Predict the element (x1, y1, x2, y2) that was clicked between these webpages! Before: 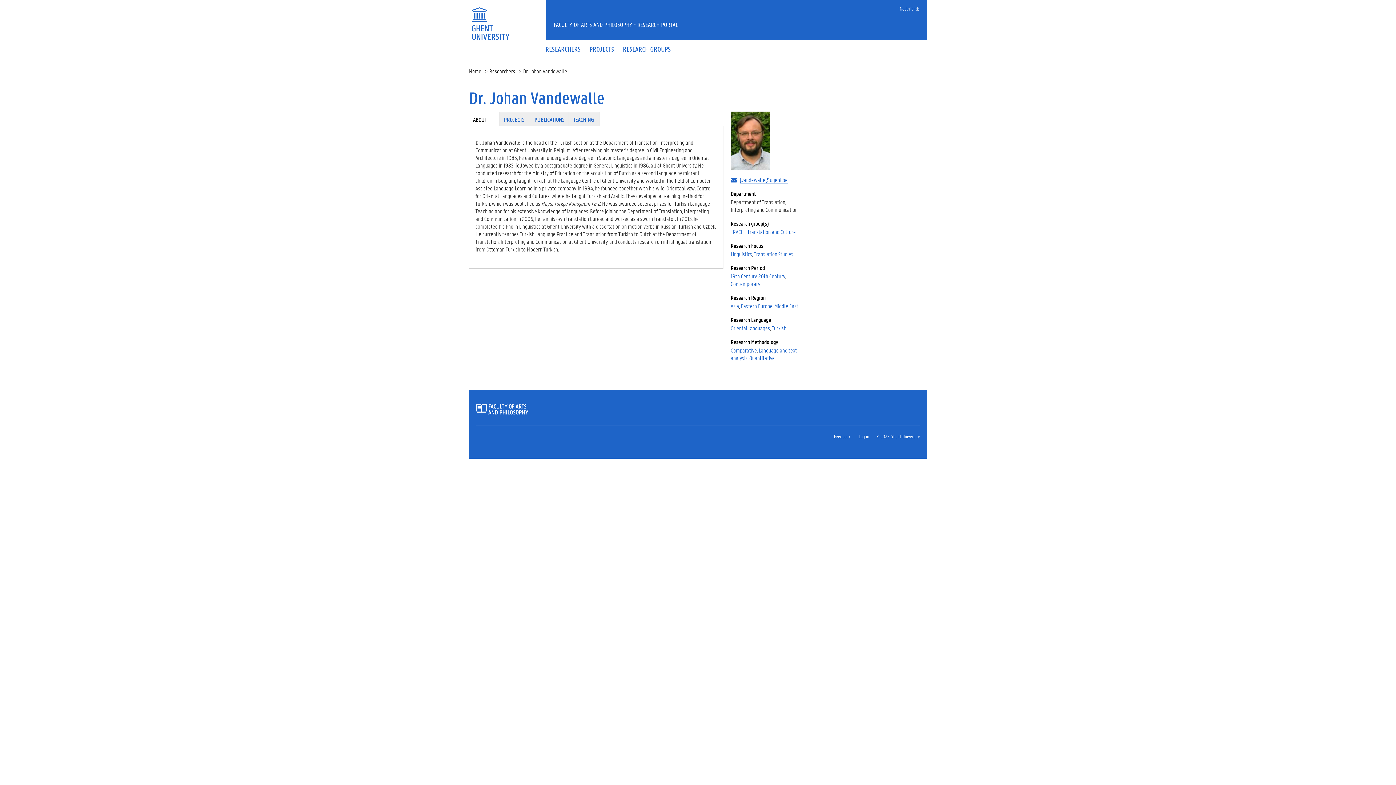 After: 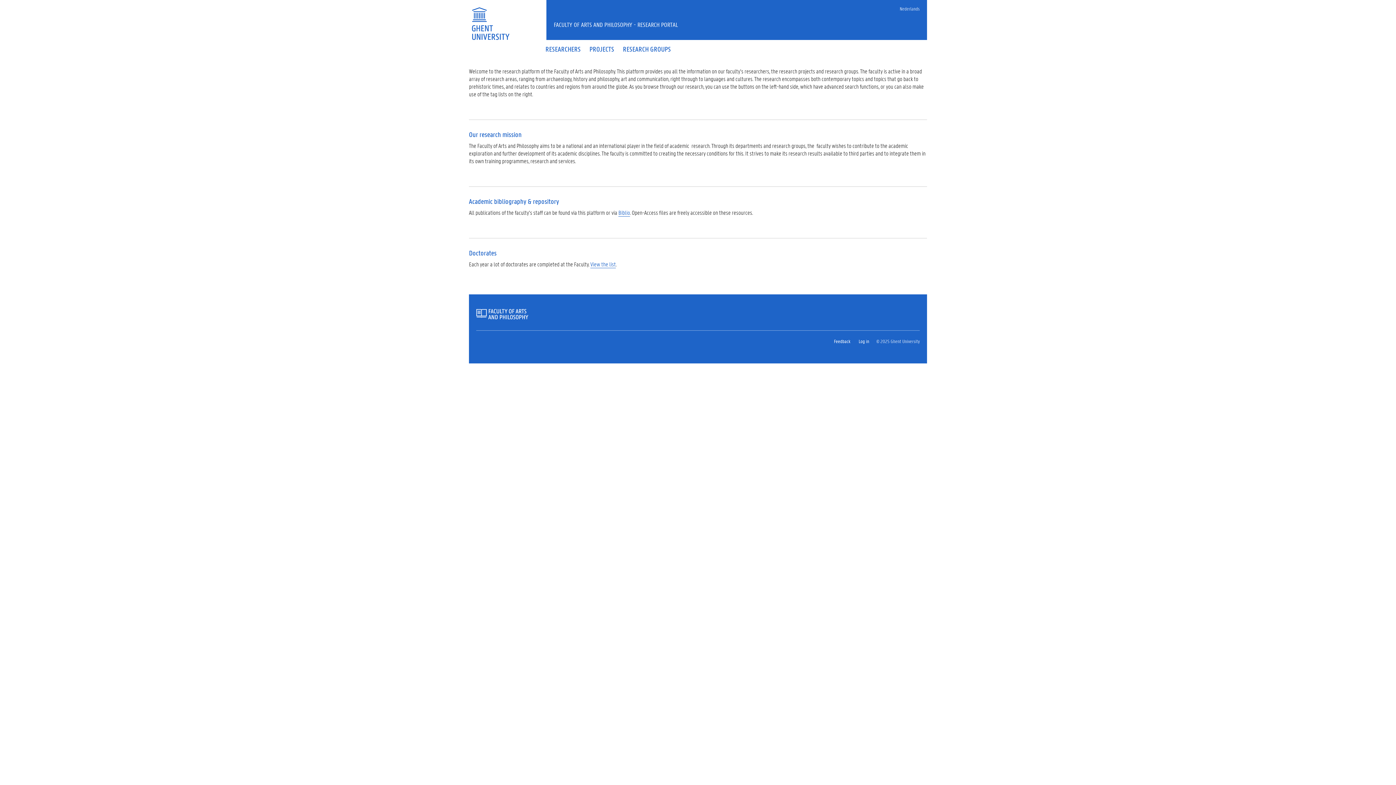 Action: label: Home bbox: (469, 67, 481, 75)